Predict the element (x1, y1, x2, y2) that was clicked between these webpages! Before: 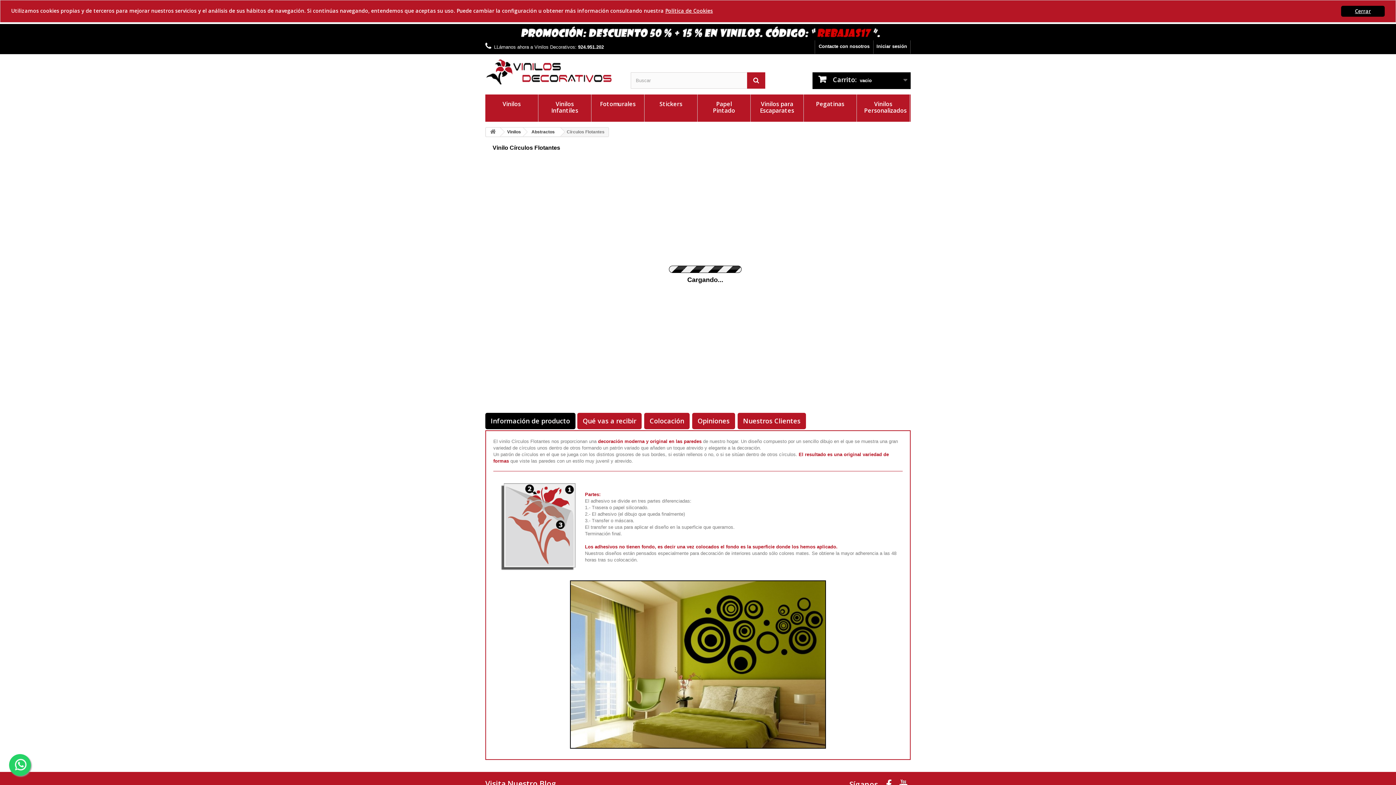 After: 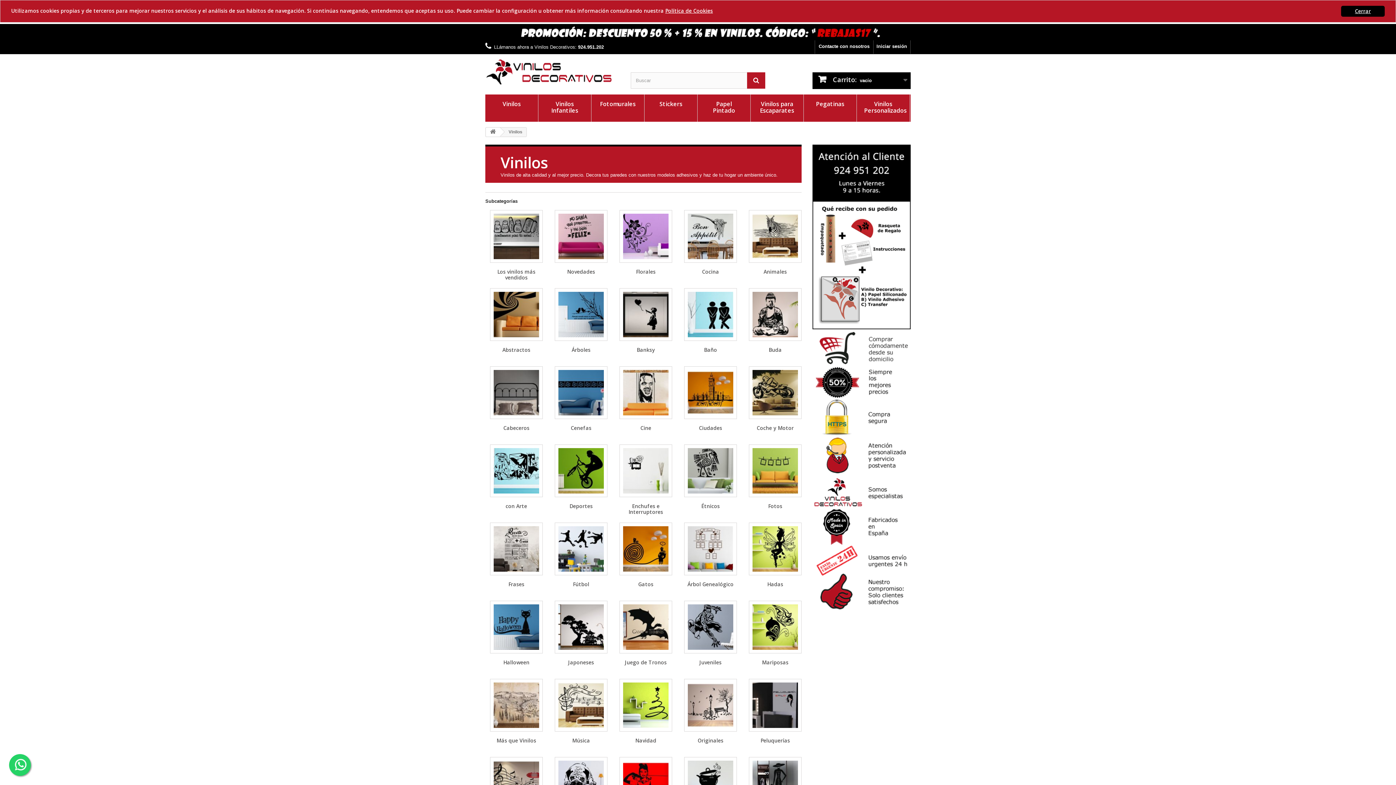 Action: label: Vinilos bbox: (499, 127, 526, 136)